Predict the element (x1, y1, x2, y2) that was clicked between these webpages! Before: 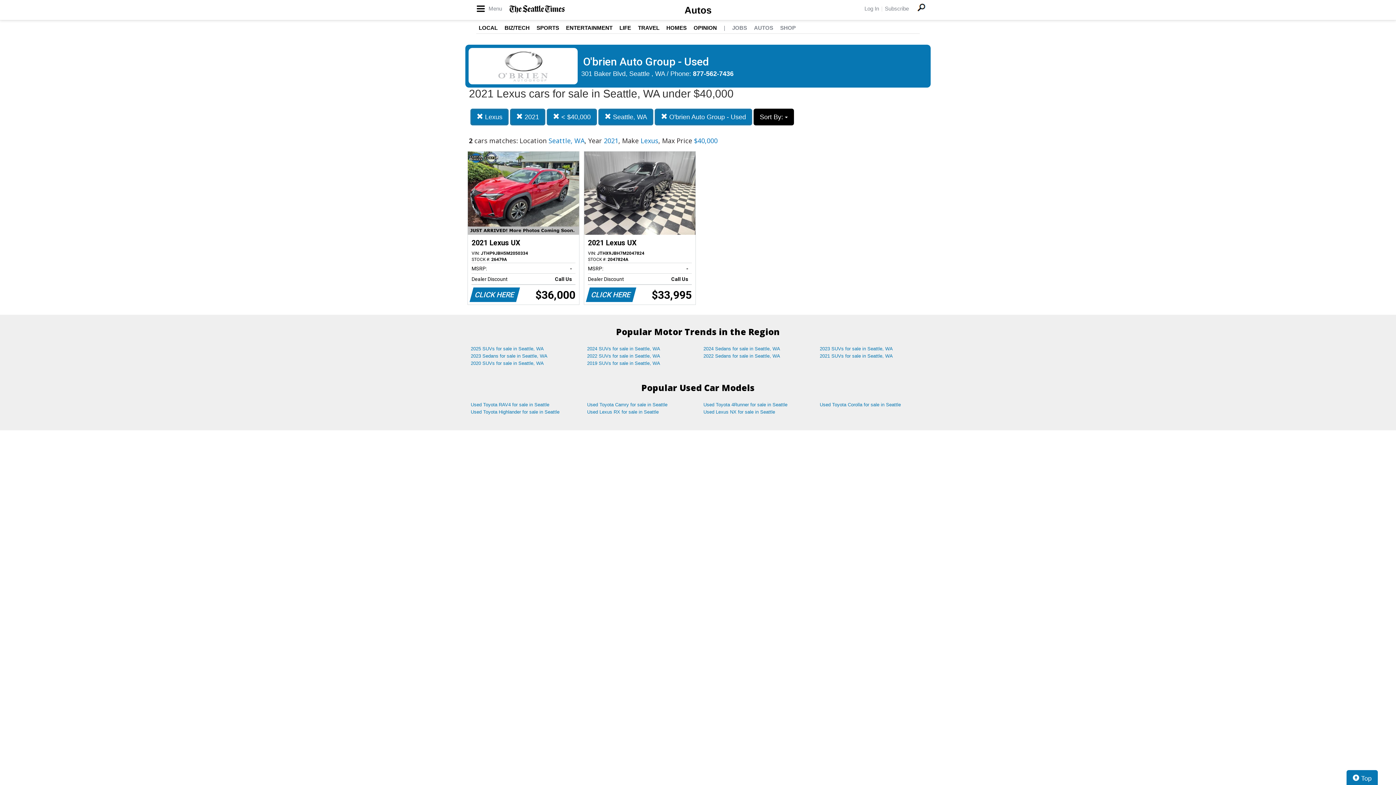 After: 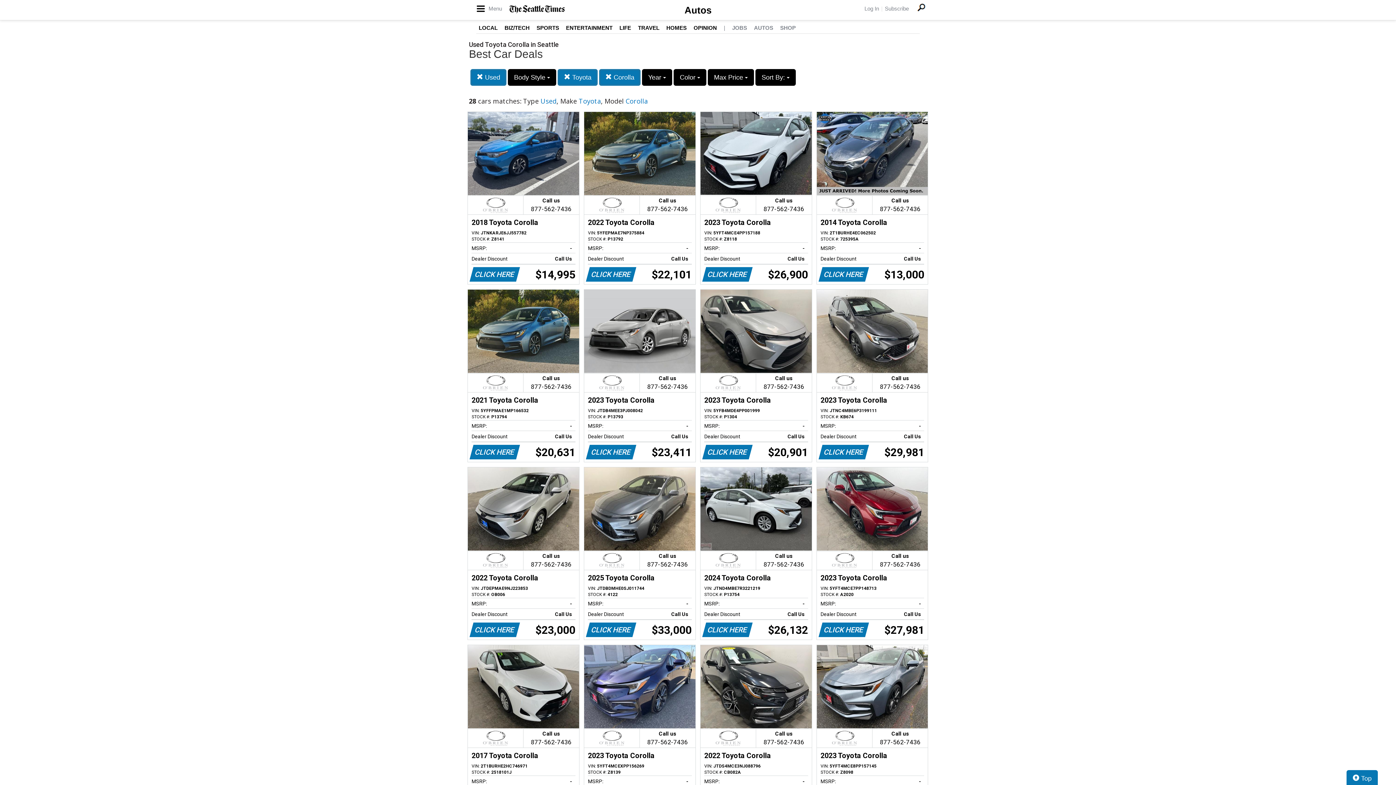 Action: bbox: (814, 401, 930, 408) label: Used Toyota Corolla for sale in Seattle